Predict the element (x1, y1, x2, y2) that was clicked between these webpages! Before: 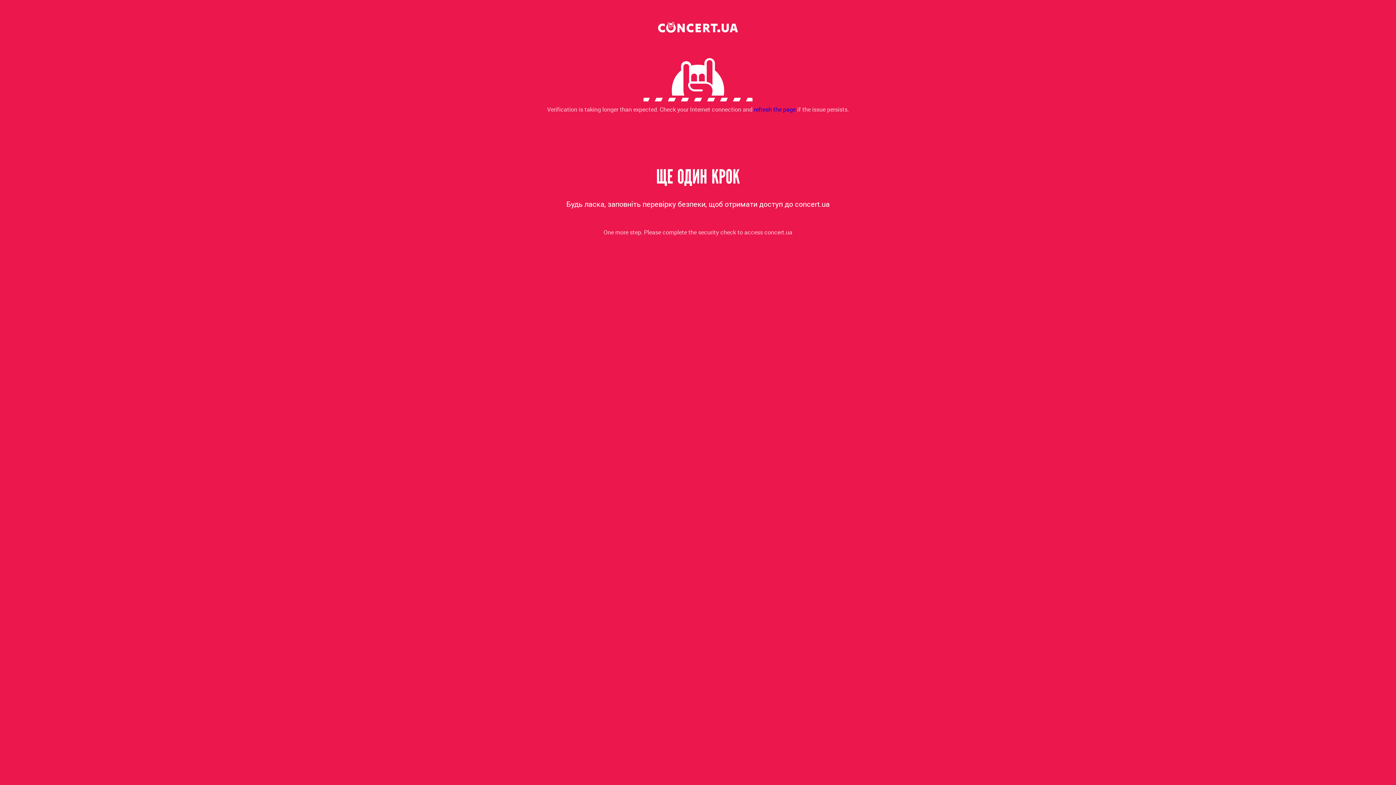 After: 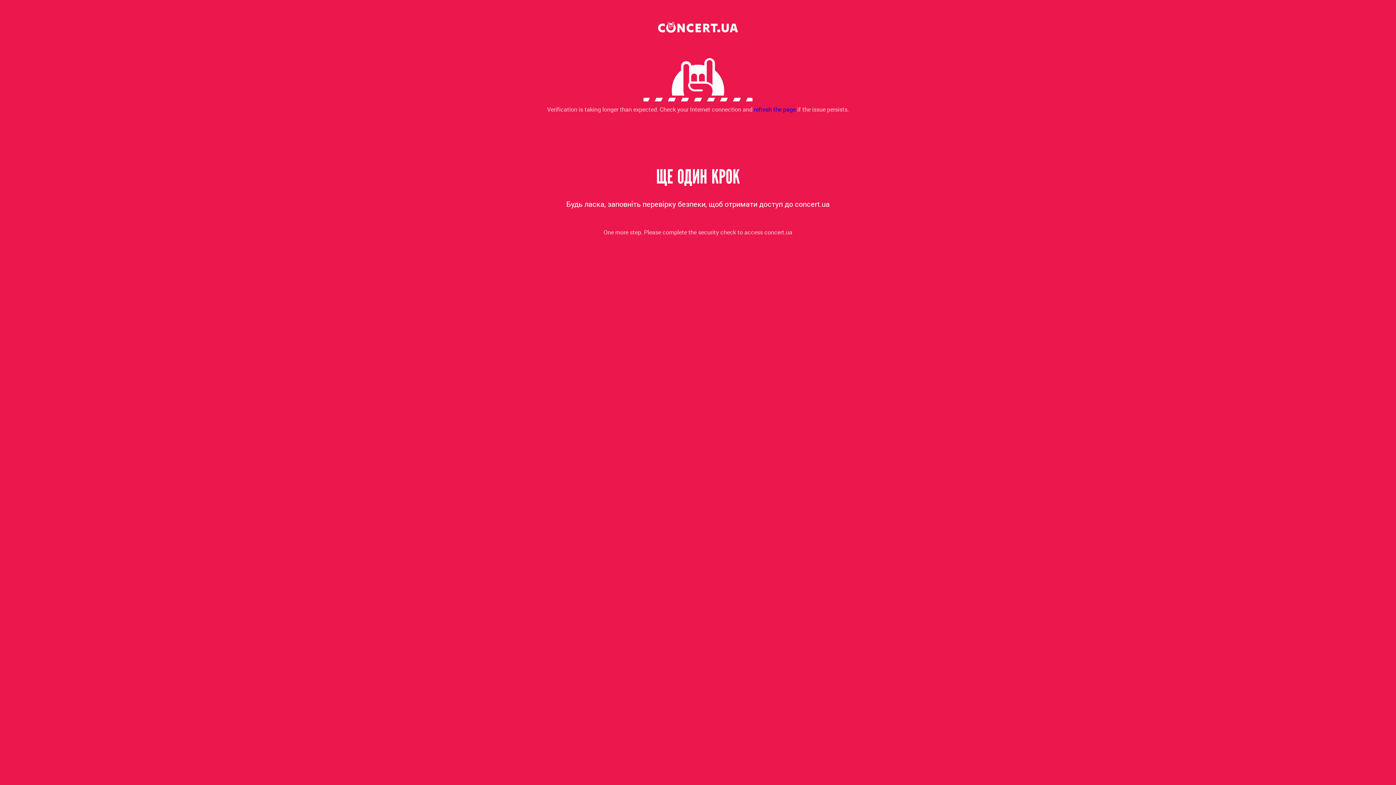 Action: bbox: (754, 105, 796, 113) label: refresh the page